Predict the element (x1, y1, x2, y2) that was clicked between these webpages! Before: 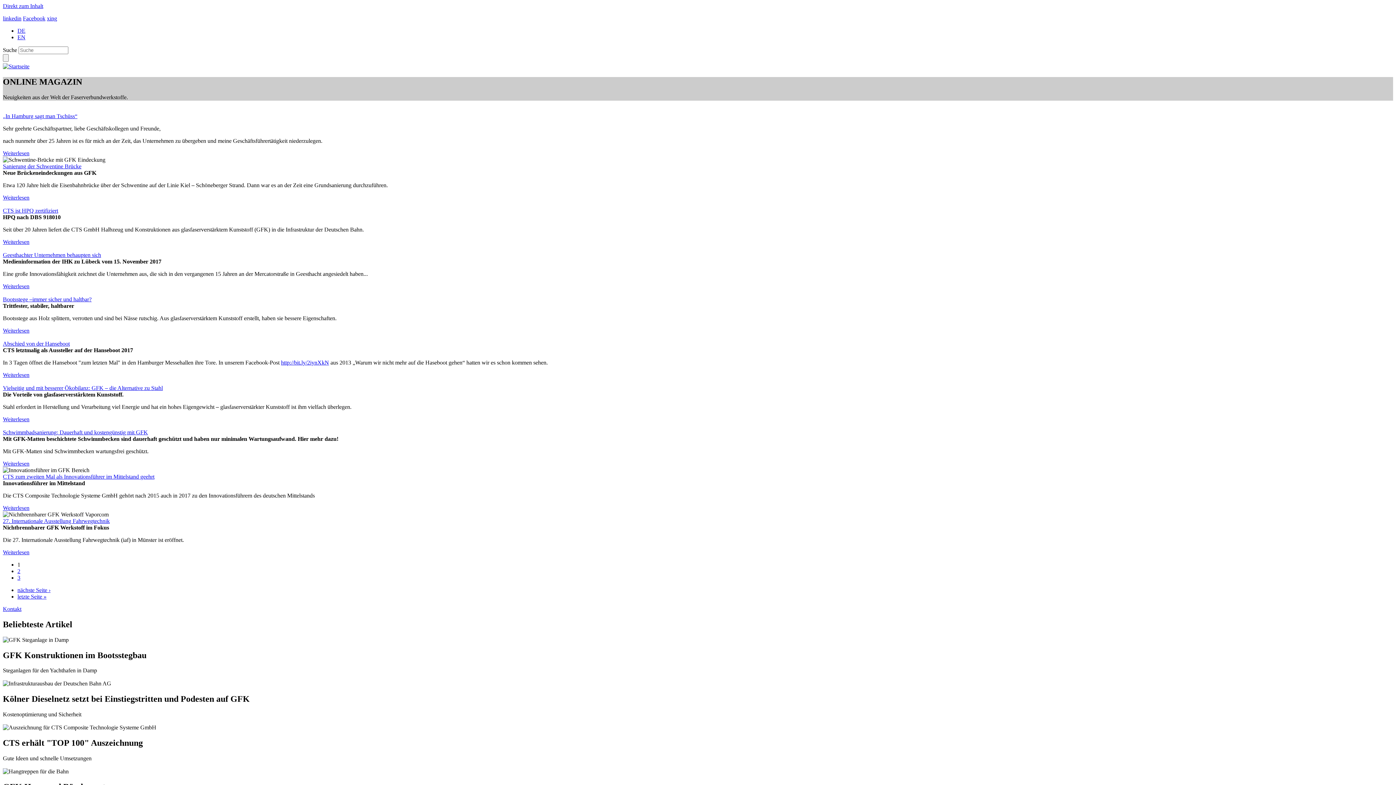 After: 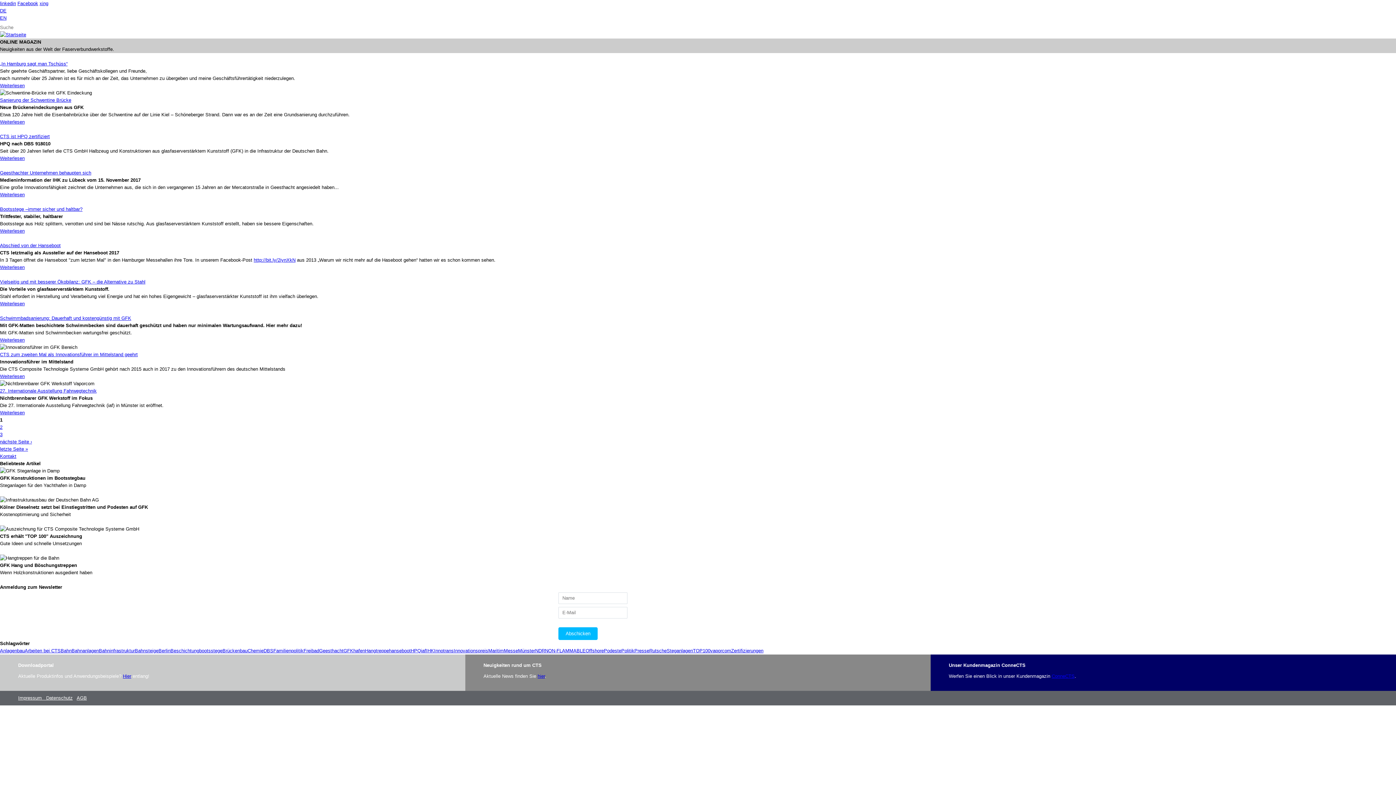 Action: label: DE bbox: (17, 27, 25, 33)